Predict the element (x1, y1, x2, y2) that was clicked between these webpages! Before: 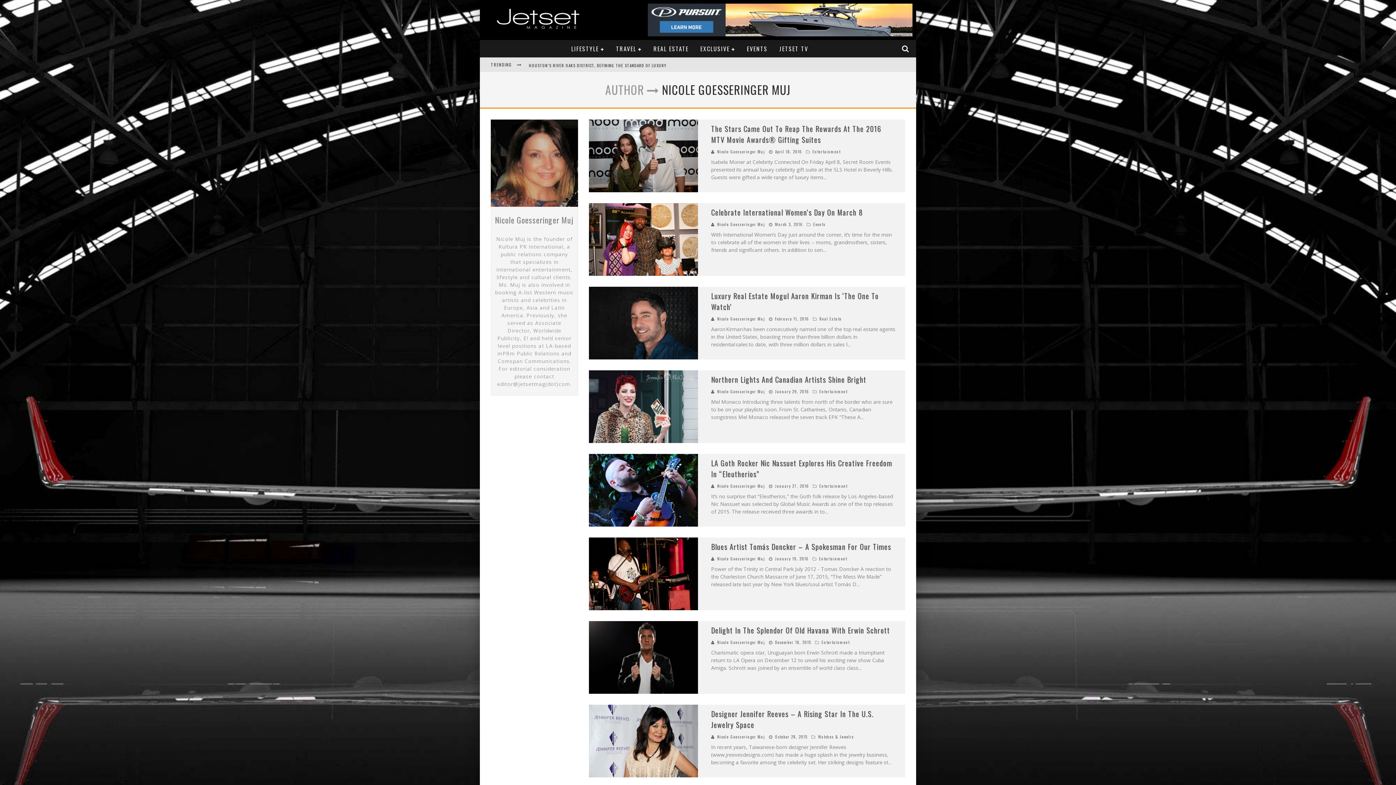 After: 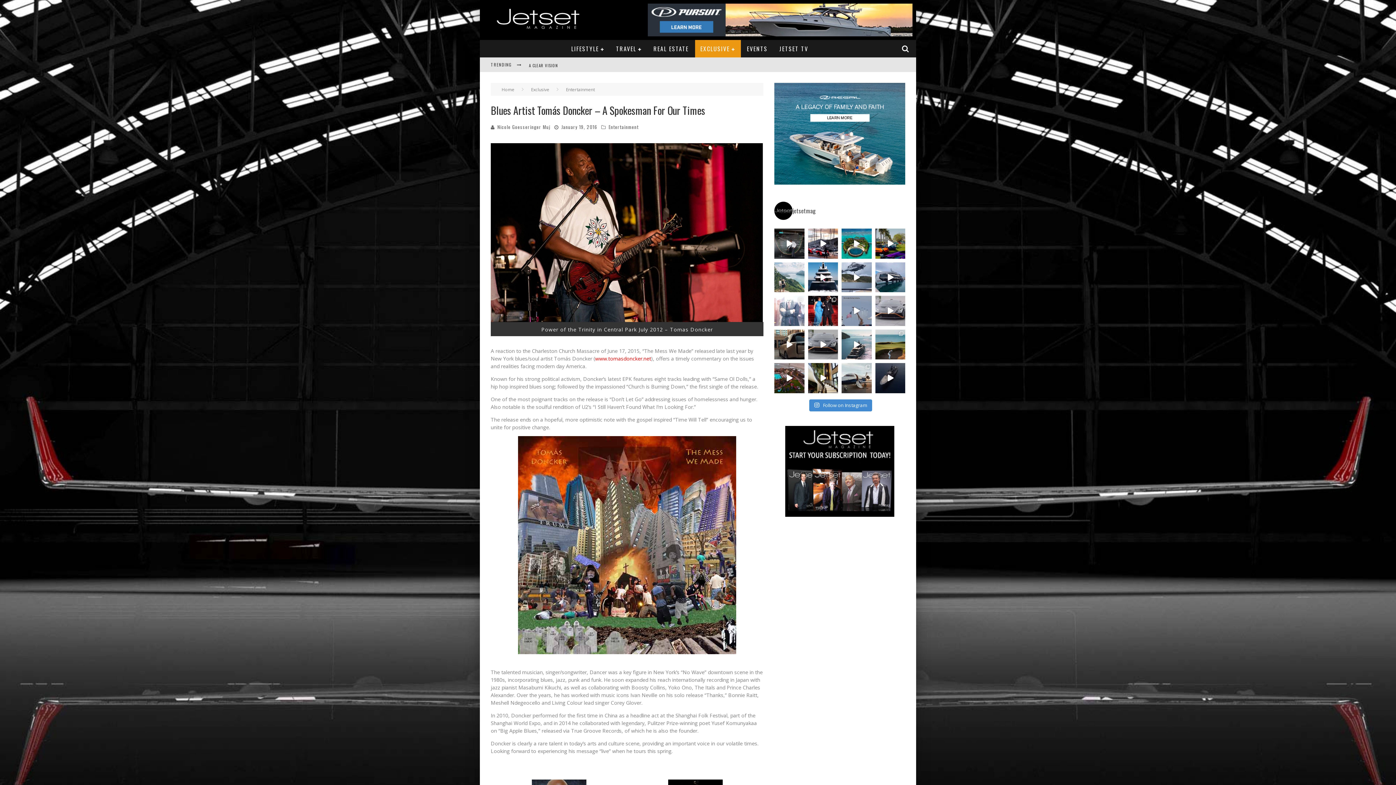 Action: bbox: (711, 541, 891, 552) label: Blues Artist Tomás Doncker – A Spokesman For Our Times